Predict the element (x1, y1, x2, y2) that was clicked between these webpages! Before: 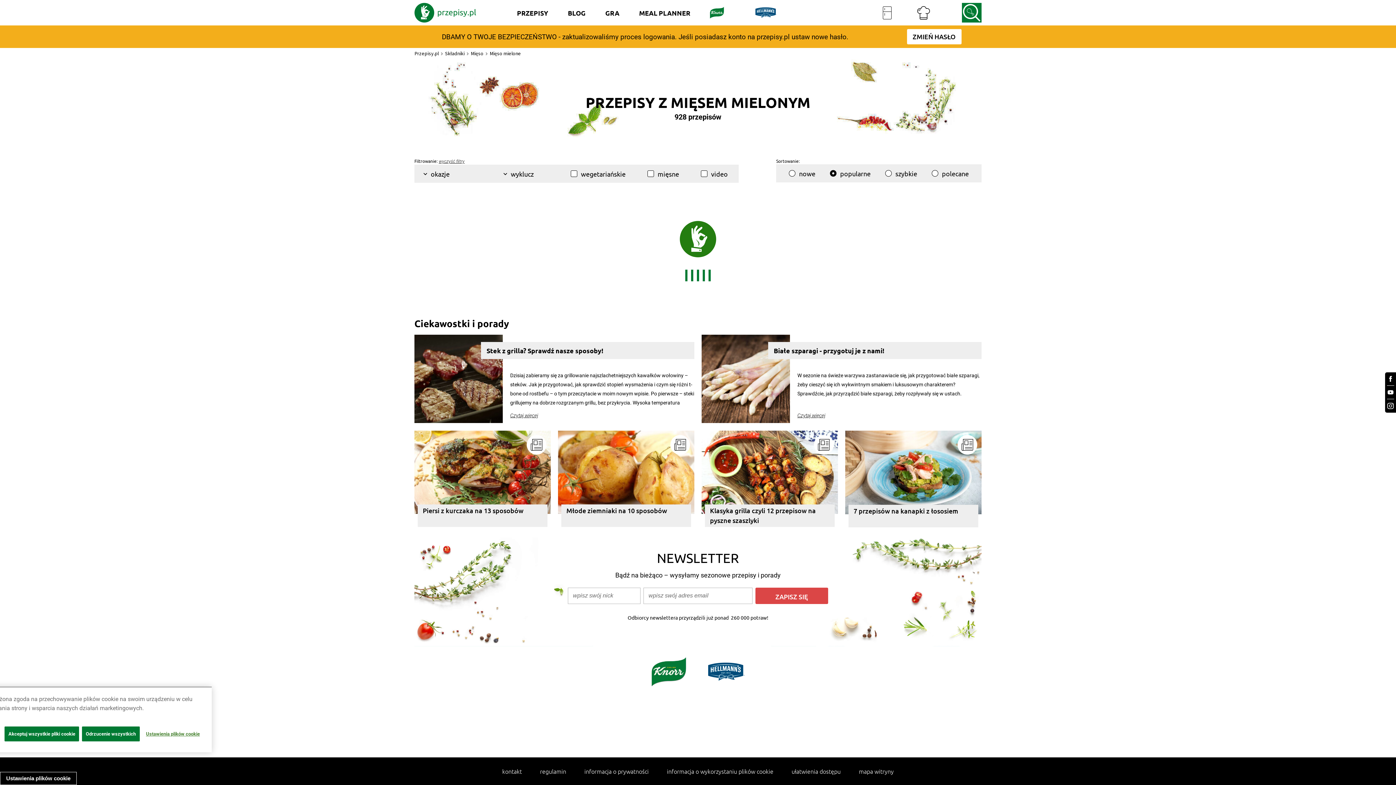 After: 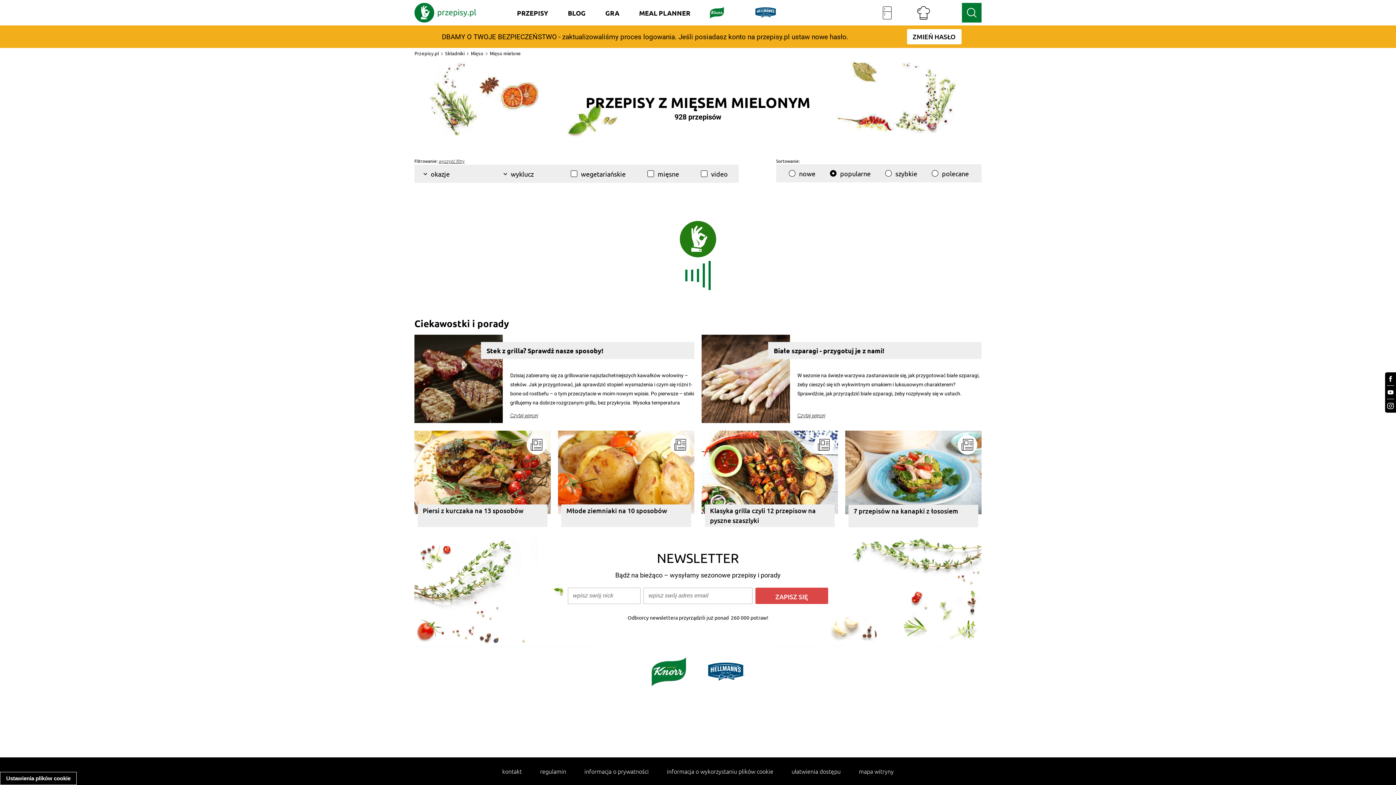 Action: label: Odrzucenie wszystkich bbox: (82, 726, 139, 741)